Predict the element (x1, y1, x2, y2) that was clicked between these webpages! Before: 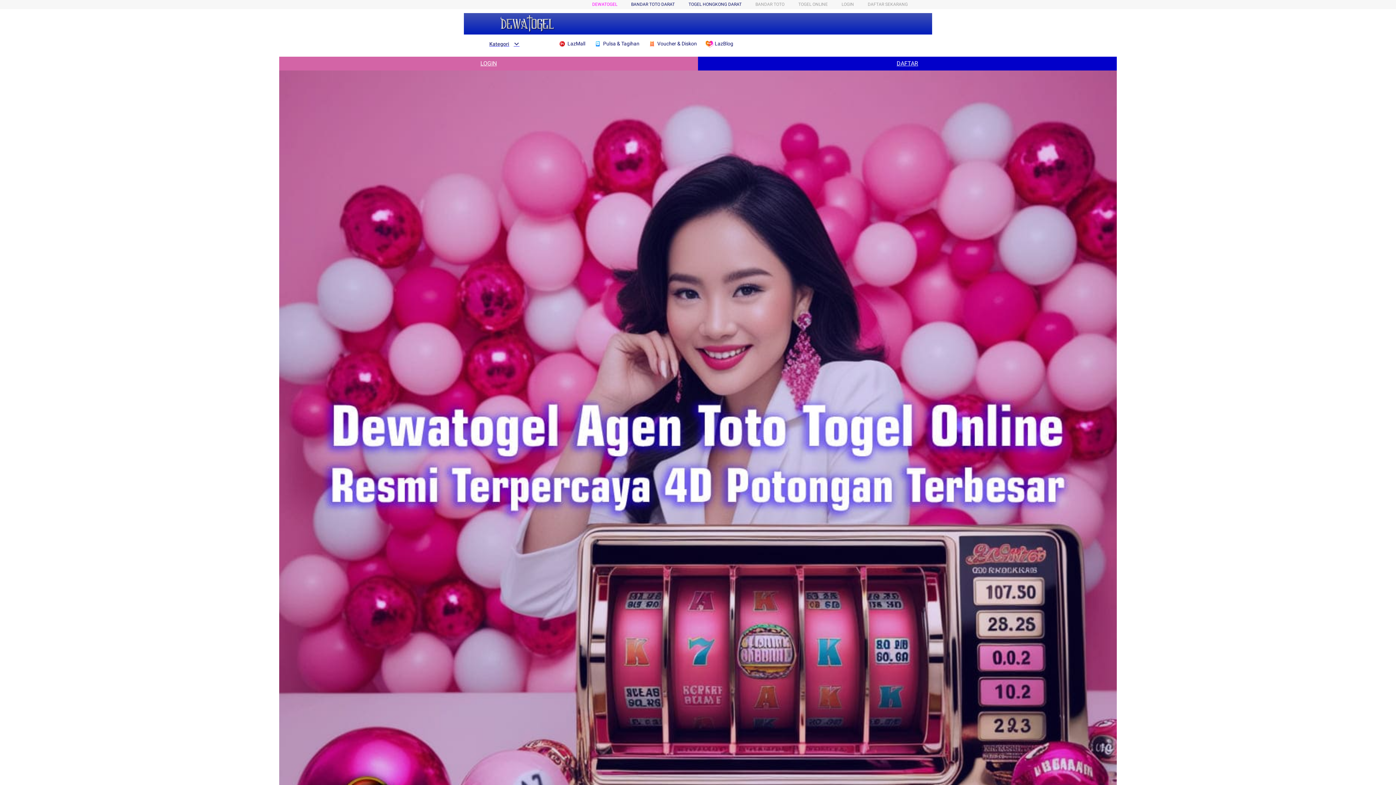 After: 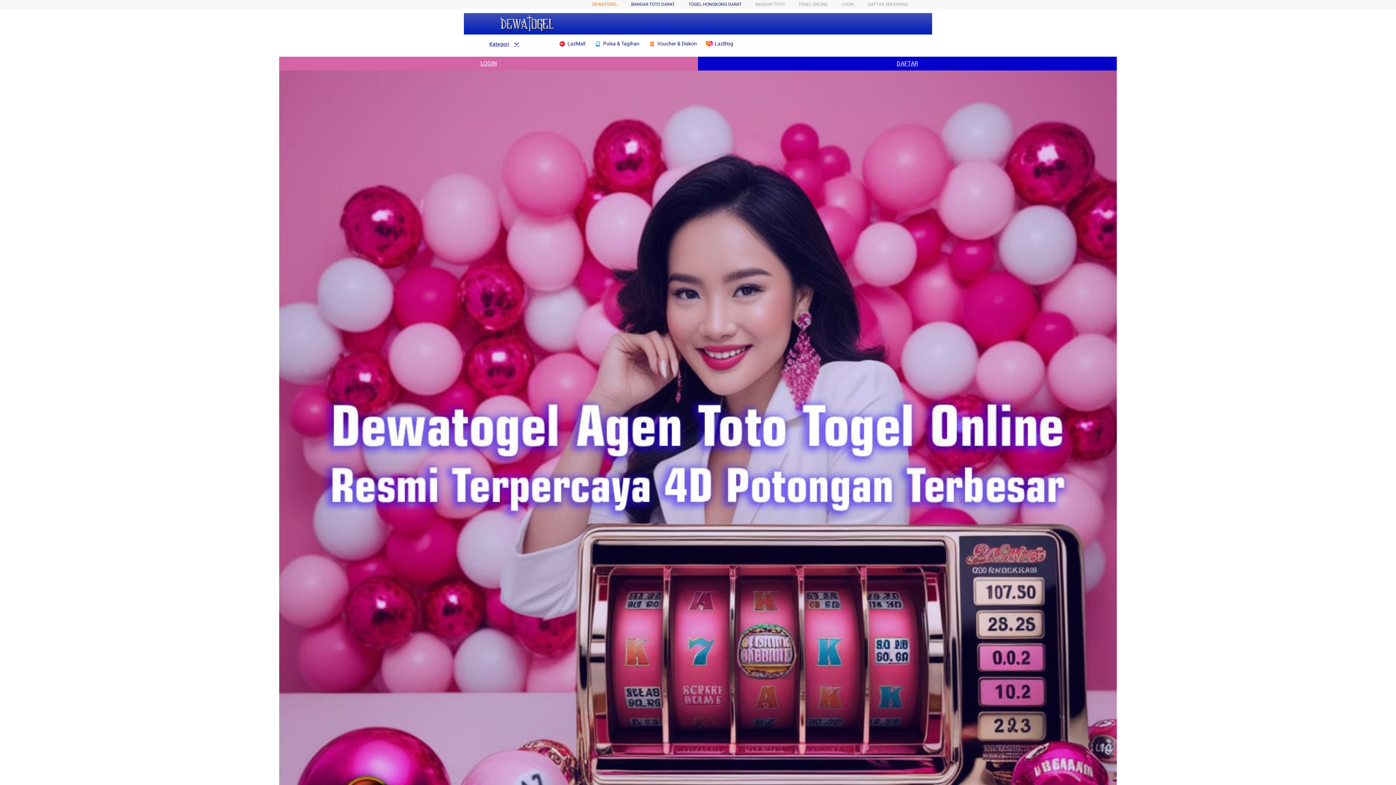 Action: bbox: (592, 1, 617, 6) label: DEWATOGEL